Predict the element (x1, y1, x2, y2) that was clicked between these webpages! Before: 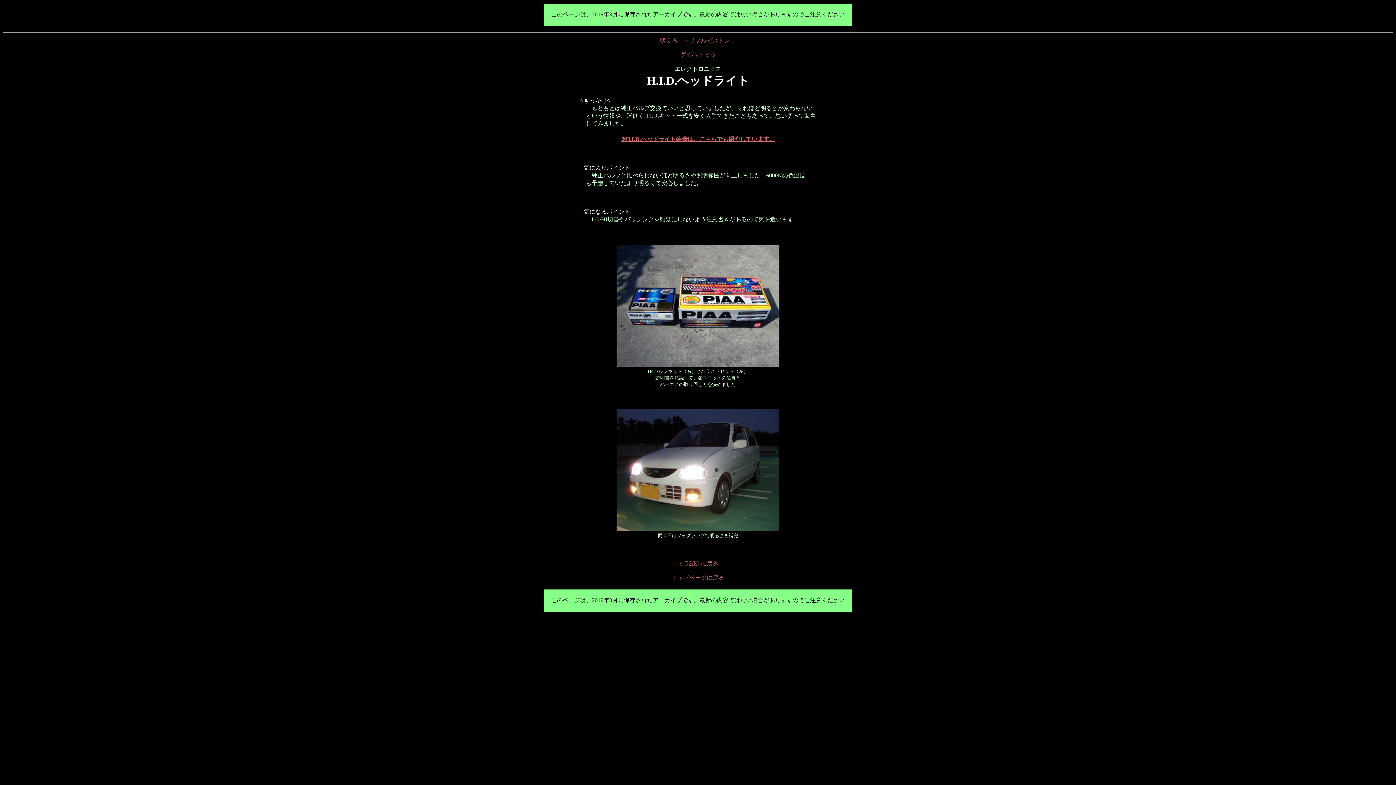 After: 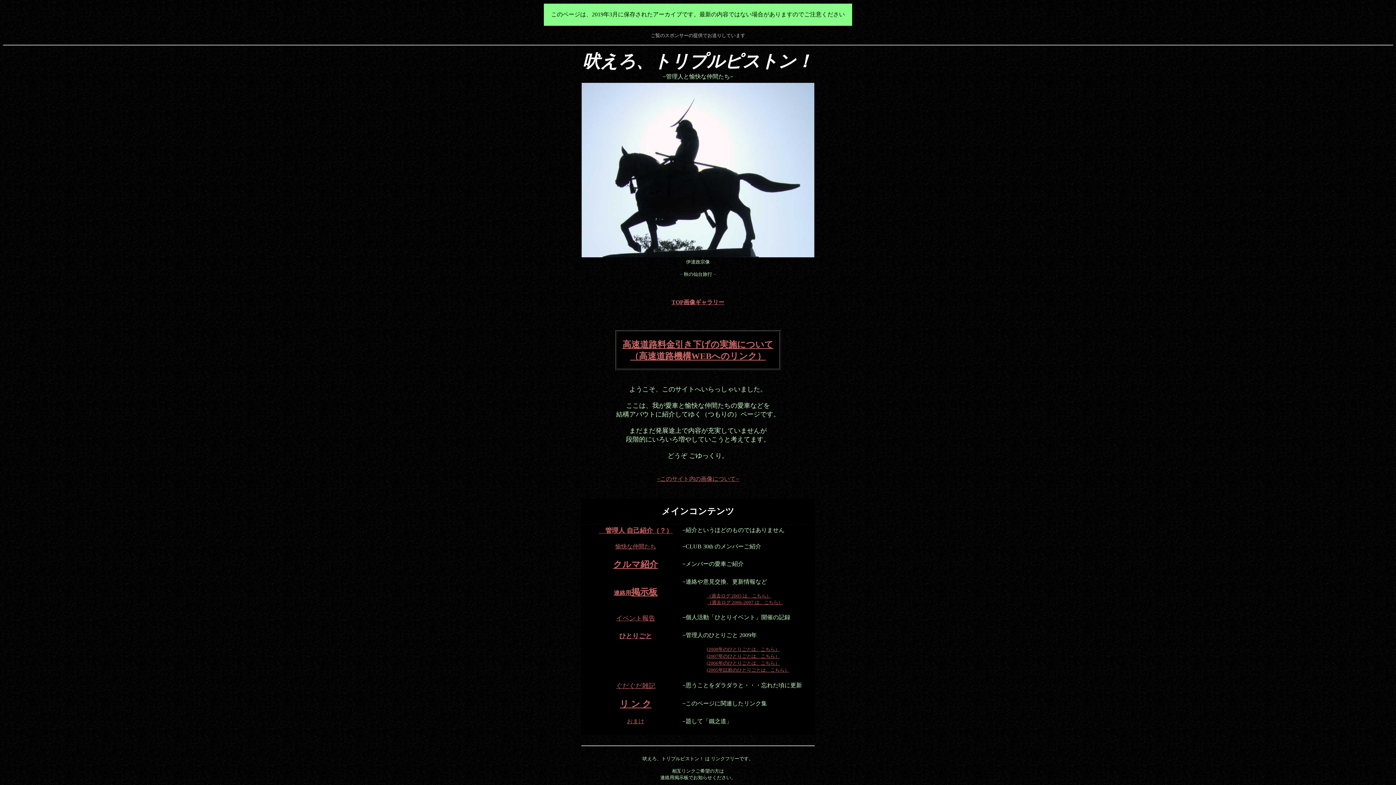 Action: label: 
トップページに戻る bbox: (672, 574, 724, 581)